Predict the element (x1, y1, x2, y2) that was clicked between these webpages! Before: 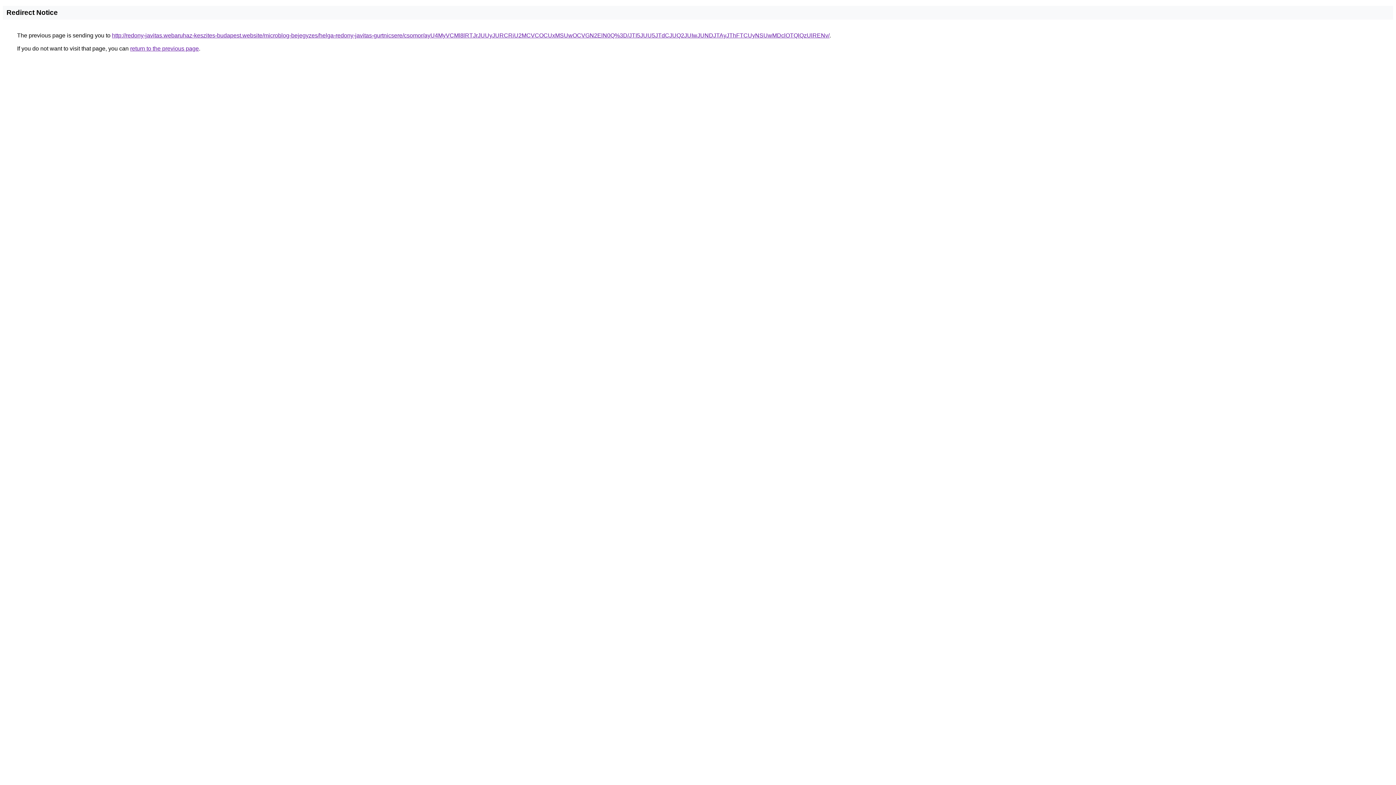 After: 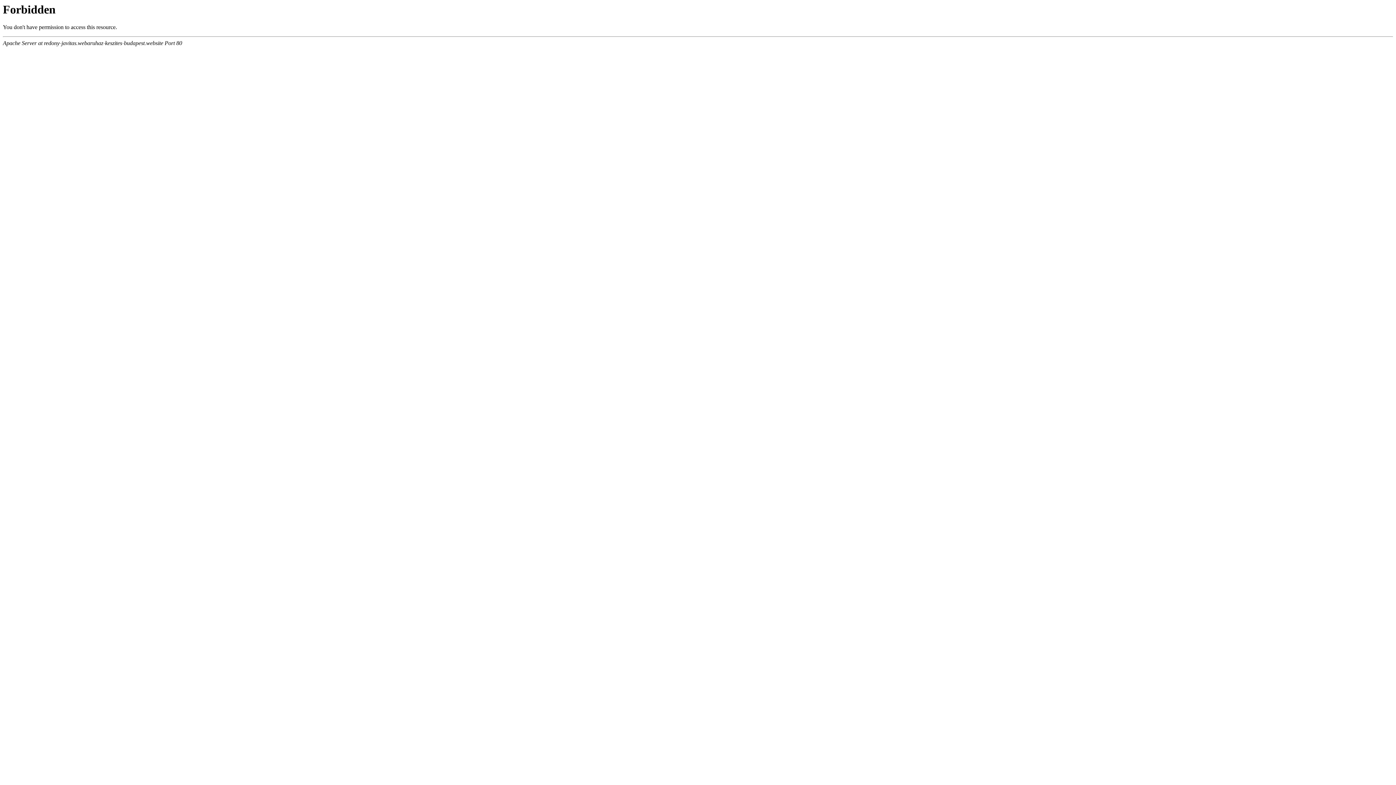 Action: bbox: (112, 32, 829, 38) label: http://redony-javitas.webaruhaz-keszites-budapest.website/microblog-bejegyzes/helga-redony-javitas-gurtnicsere/csomor/ayU4MyVCMl8lRTJrJUUyJURCRiU2MCVCOCUxMSUwOCVGN2ElN0Q%3D/JTI5JUU5JTdCJUQ2JUIwJUNDJTAyJThFTCUyNSUwMDclOTQlQzUlRENv/